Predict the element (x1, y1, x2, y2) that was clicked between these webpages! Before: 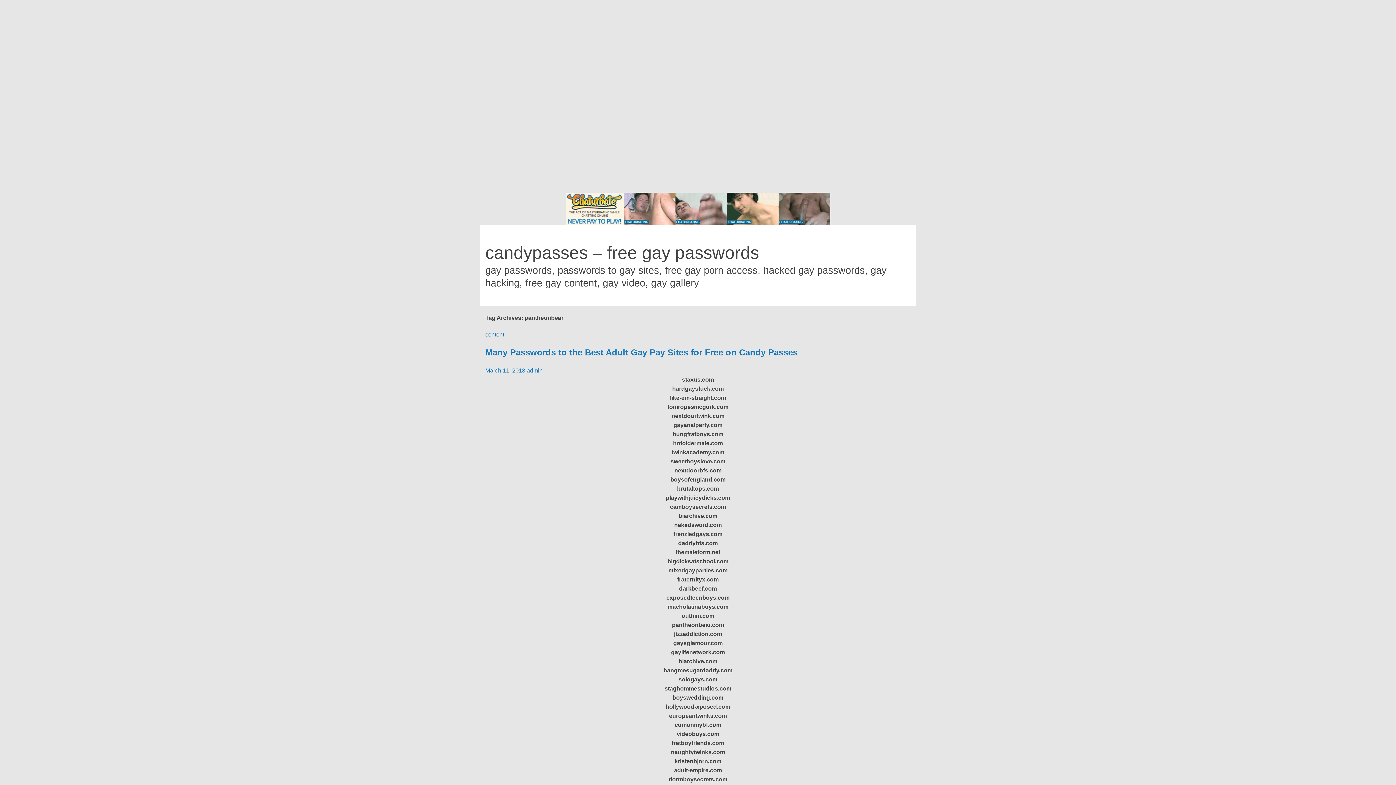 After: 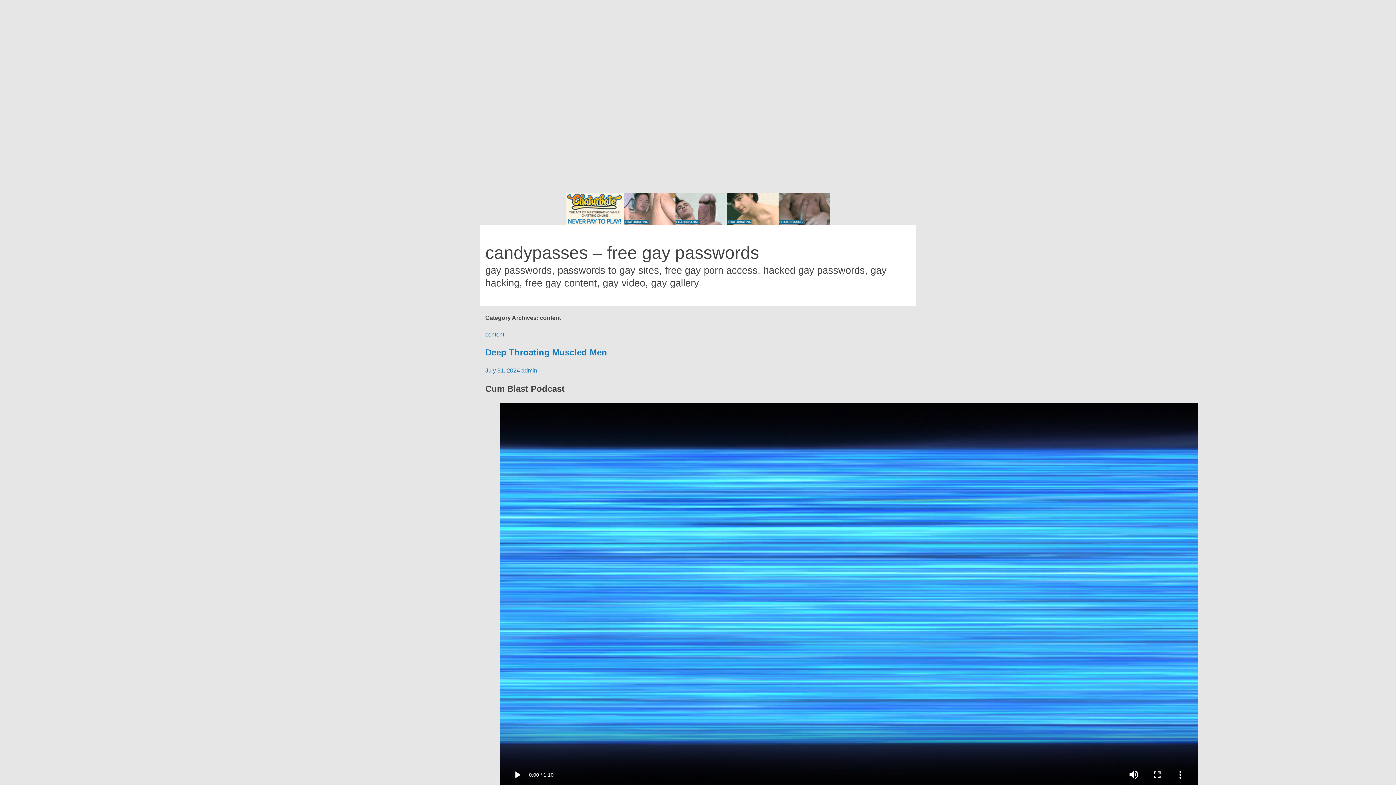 Action: label: content bbox: (485, 331, 504, 337)